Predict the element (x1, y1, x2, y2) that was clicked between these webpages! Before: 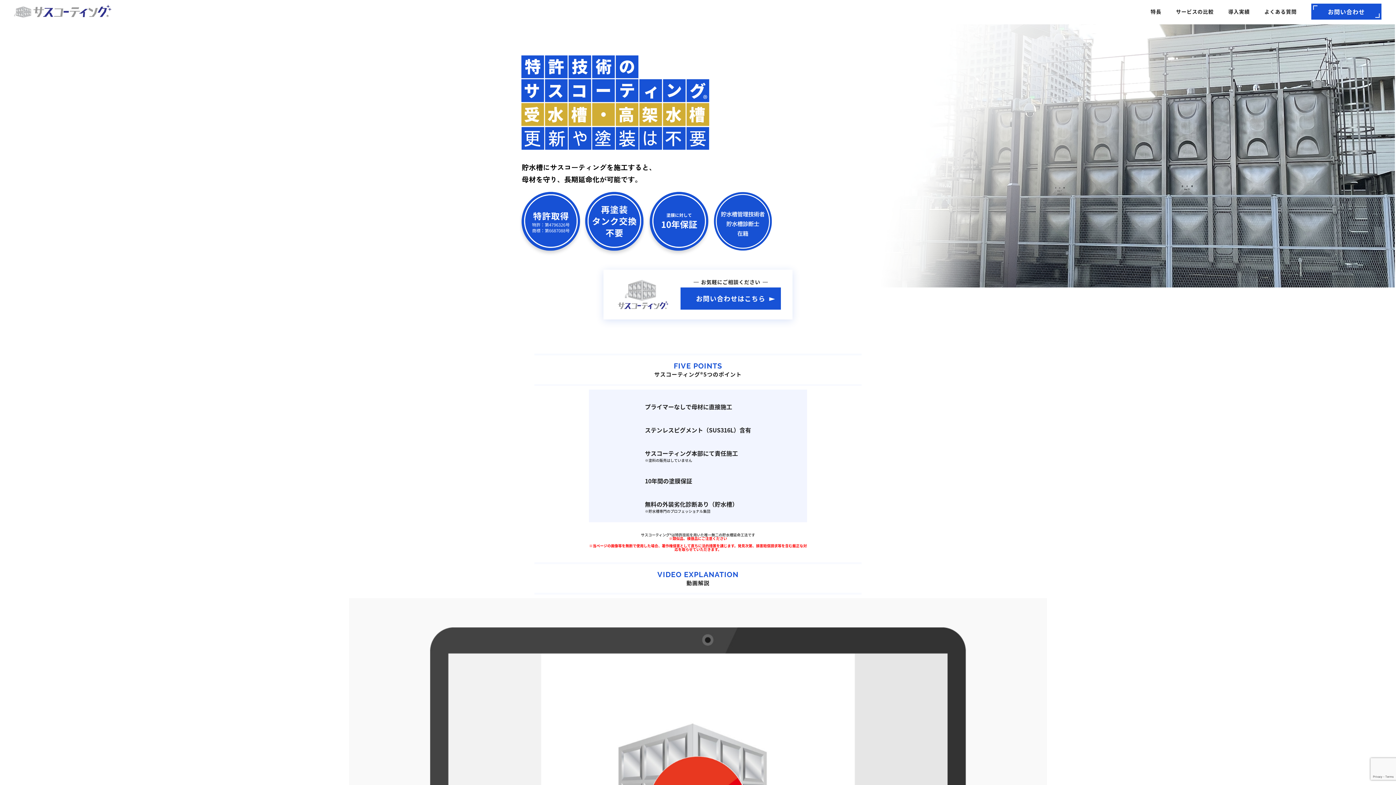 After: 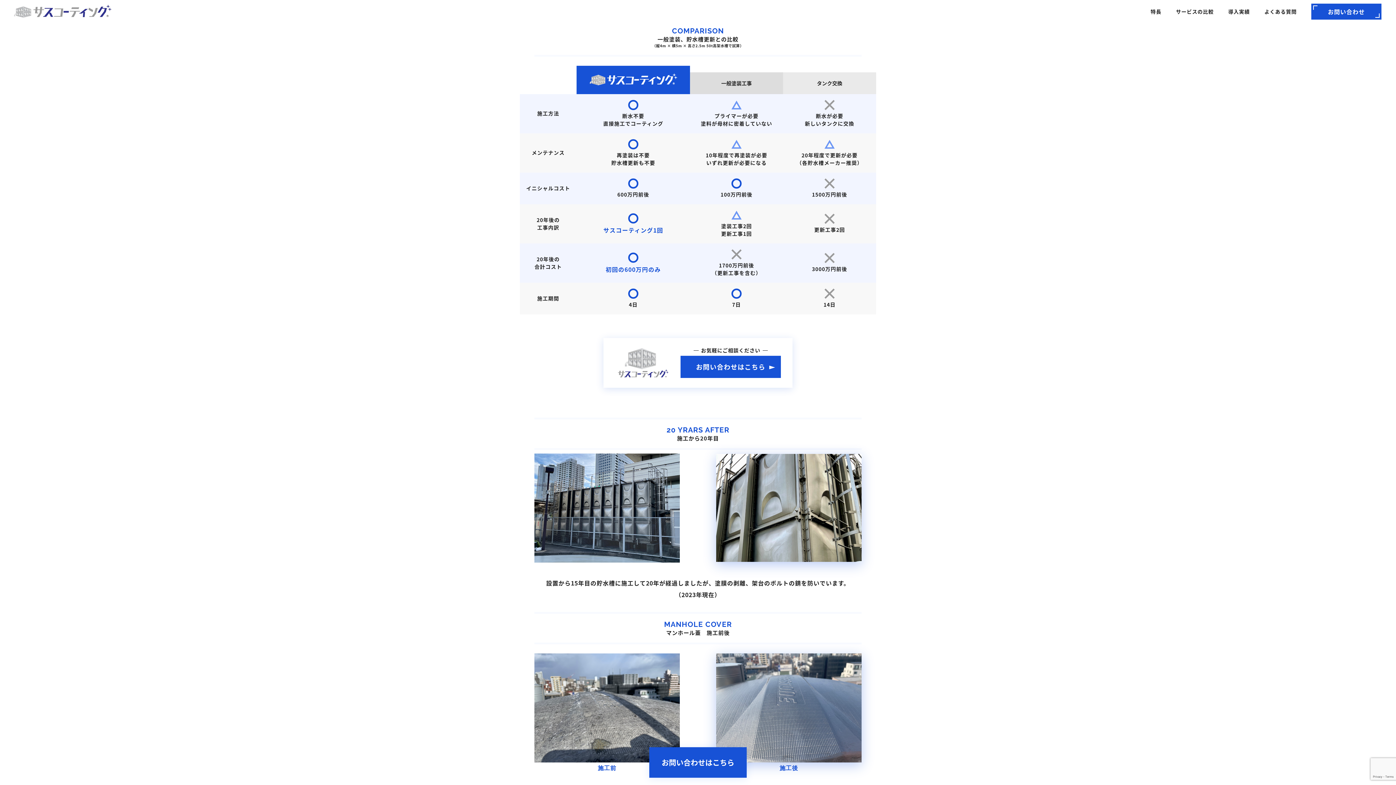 Action: label: サービスの比較 bbox: (1176, 8, 1214, 15)